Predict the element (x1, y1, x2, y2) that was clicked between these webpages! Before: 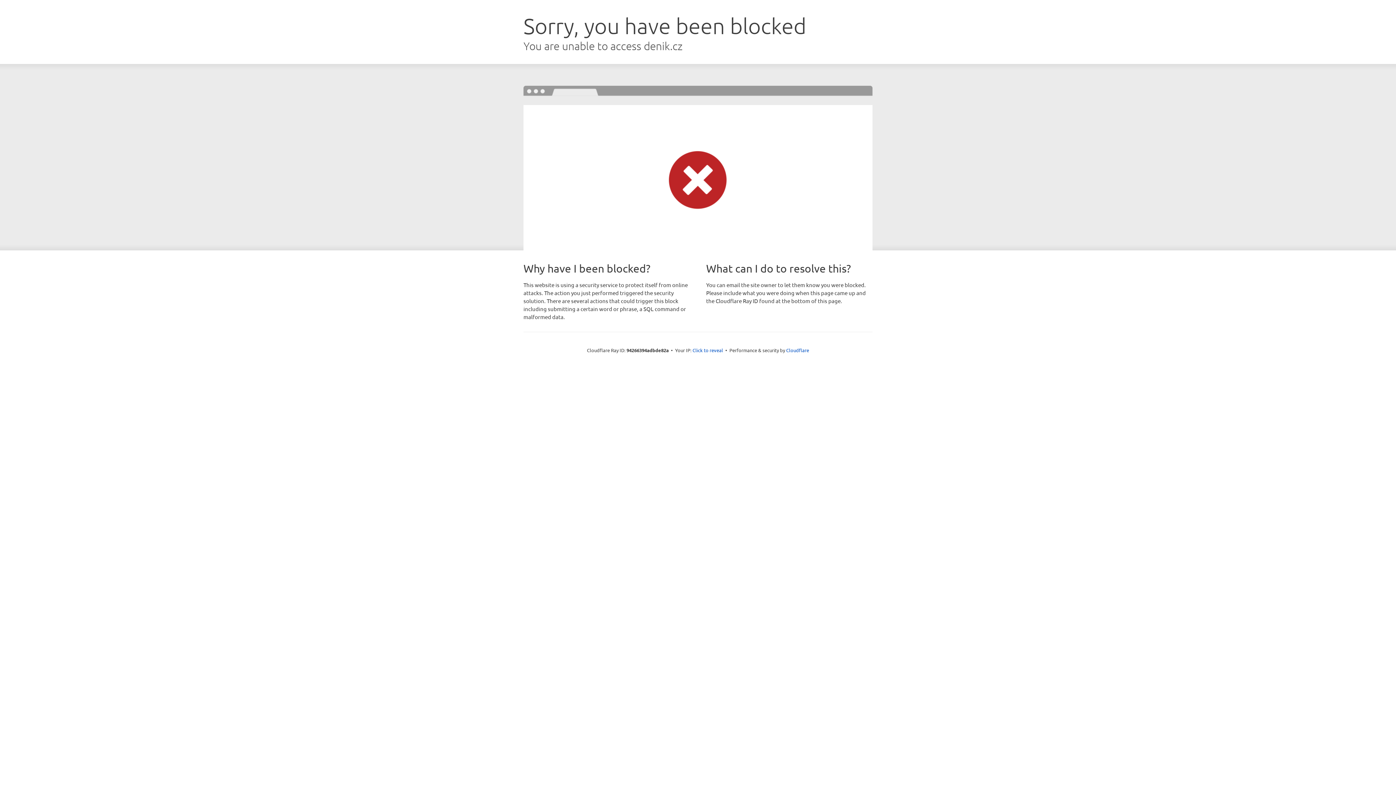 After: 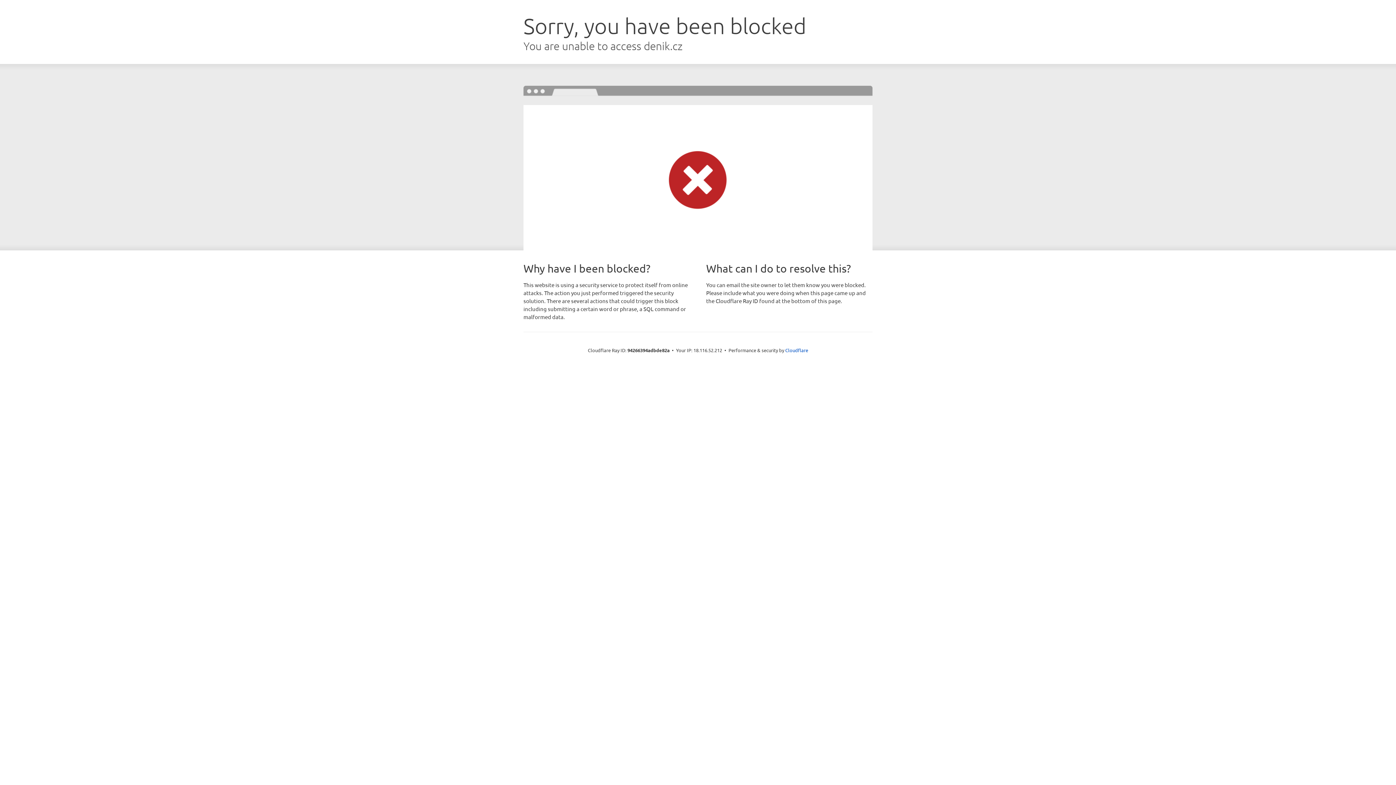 Action: bbox: (692, 346, 723, 353) label: Click to reveal